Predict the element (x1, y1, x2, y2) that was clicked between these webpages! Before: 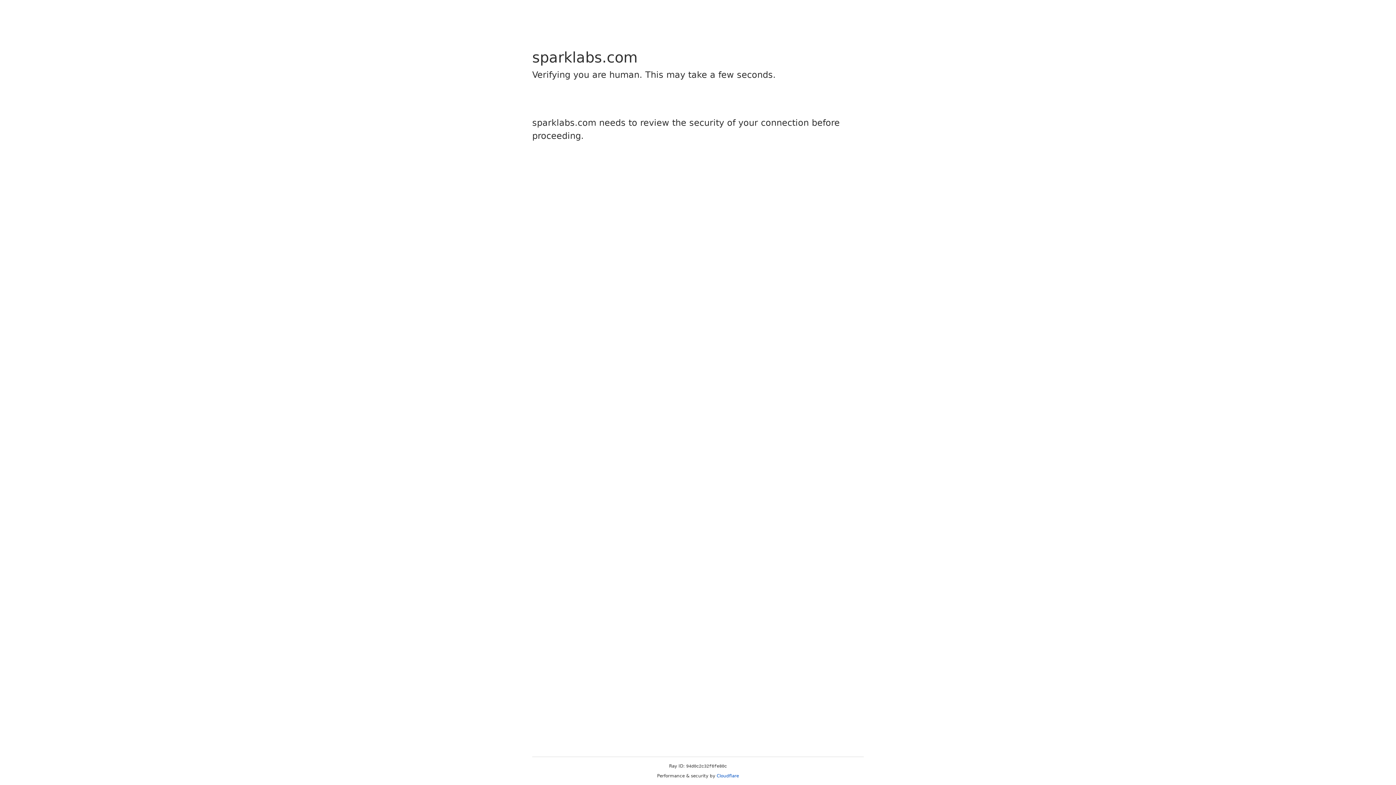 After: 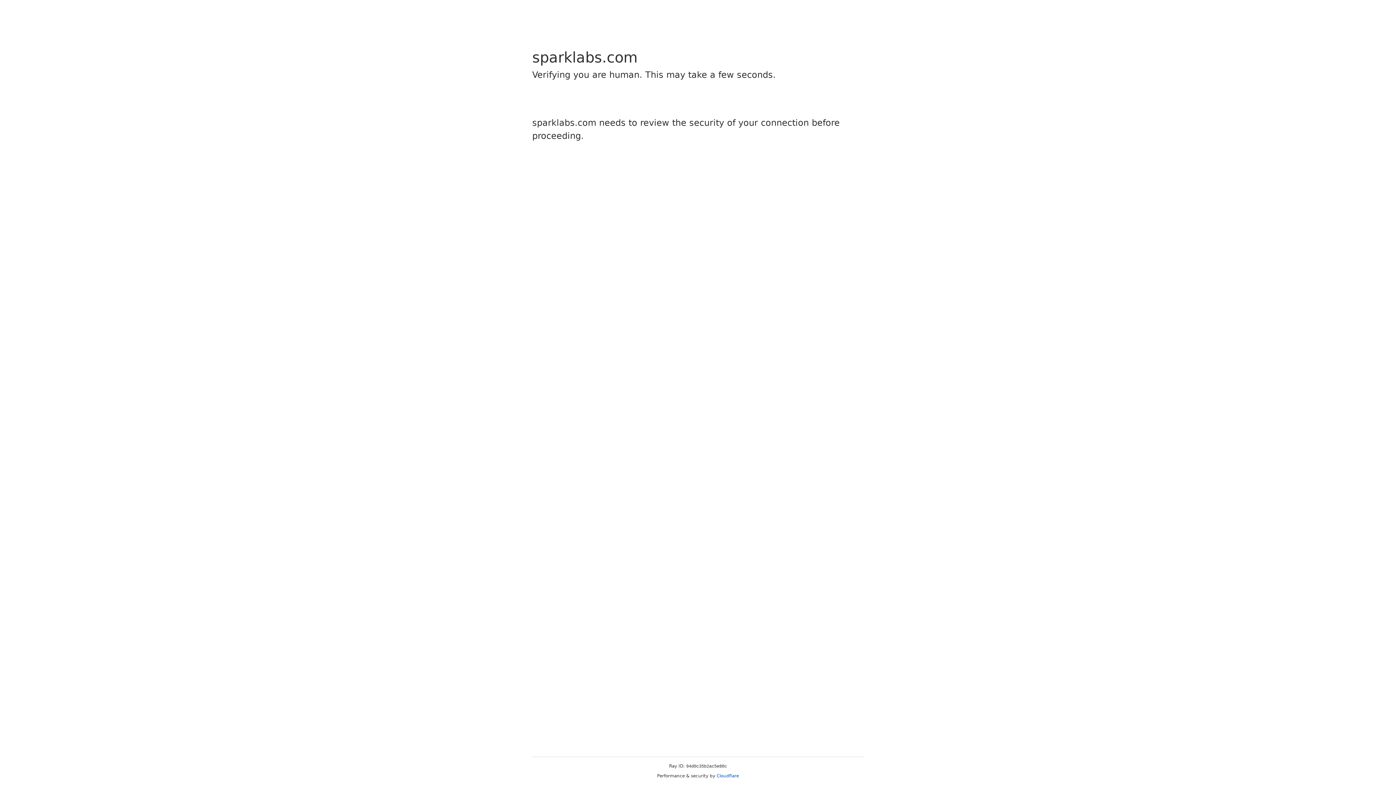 Action: bbox: (716, 773, 739, 778) label: Cloudflare